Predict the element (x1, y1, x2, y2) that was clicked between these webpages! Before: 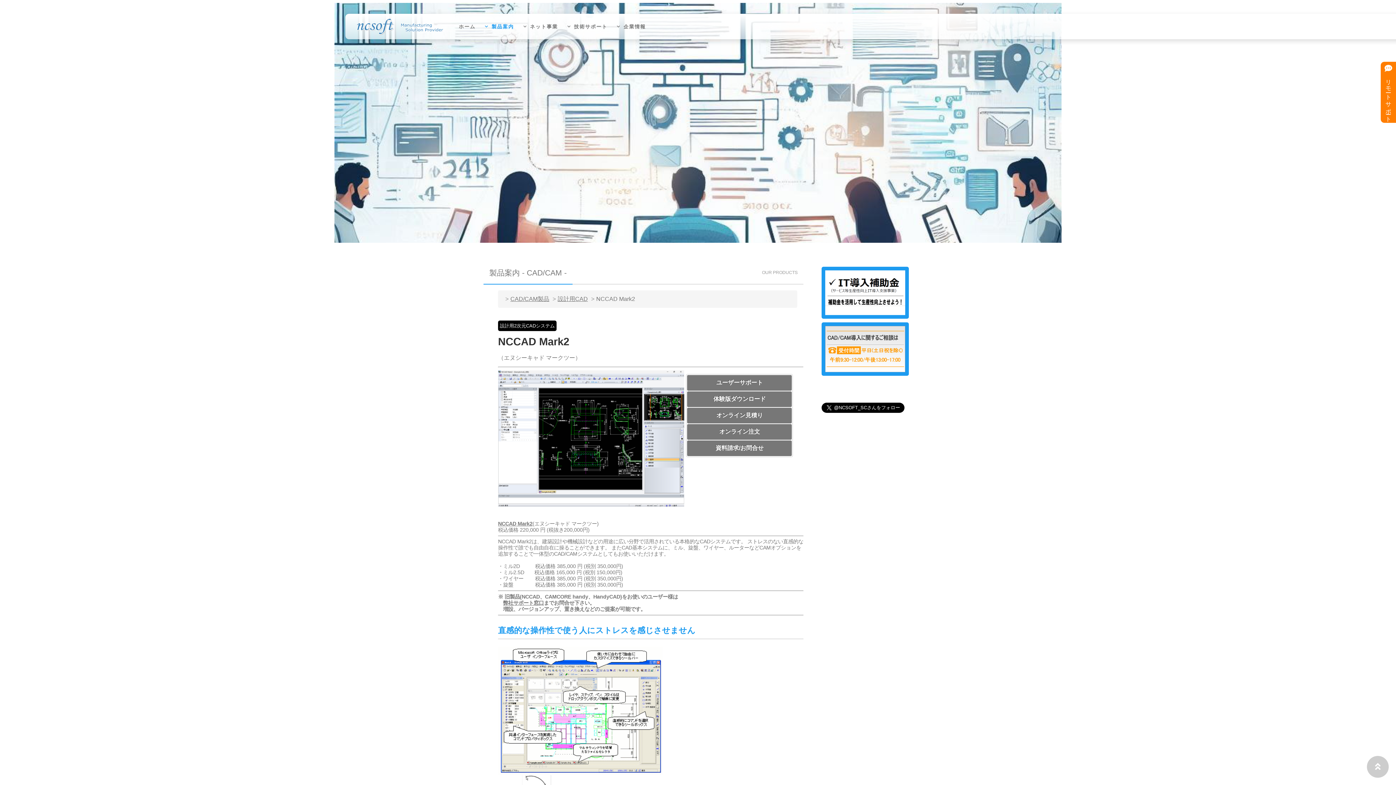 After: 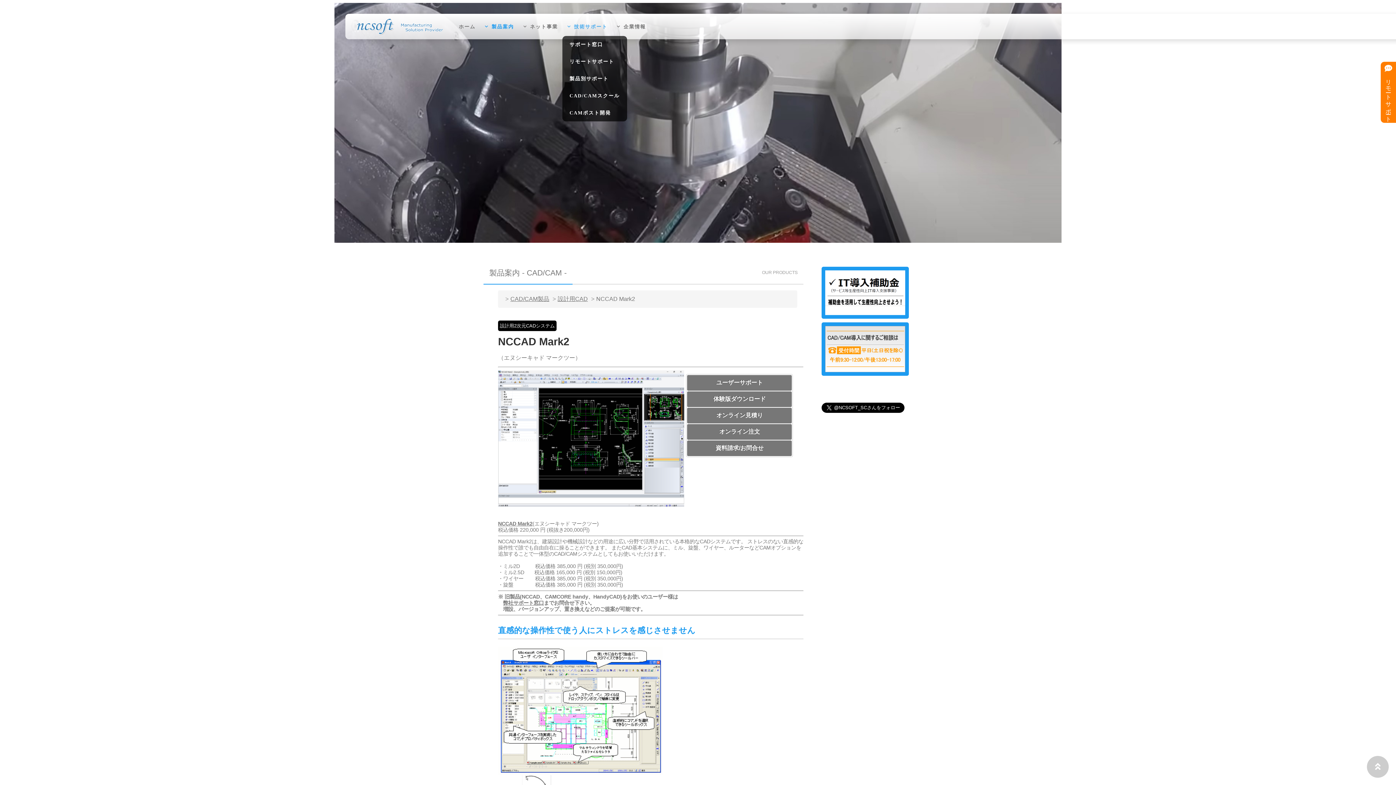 Action: bbox: (562, 17, 612, 35) label: 技術サポート